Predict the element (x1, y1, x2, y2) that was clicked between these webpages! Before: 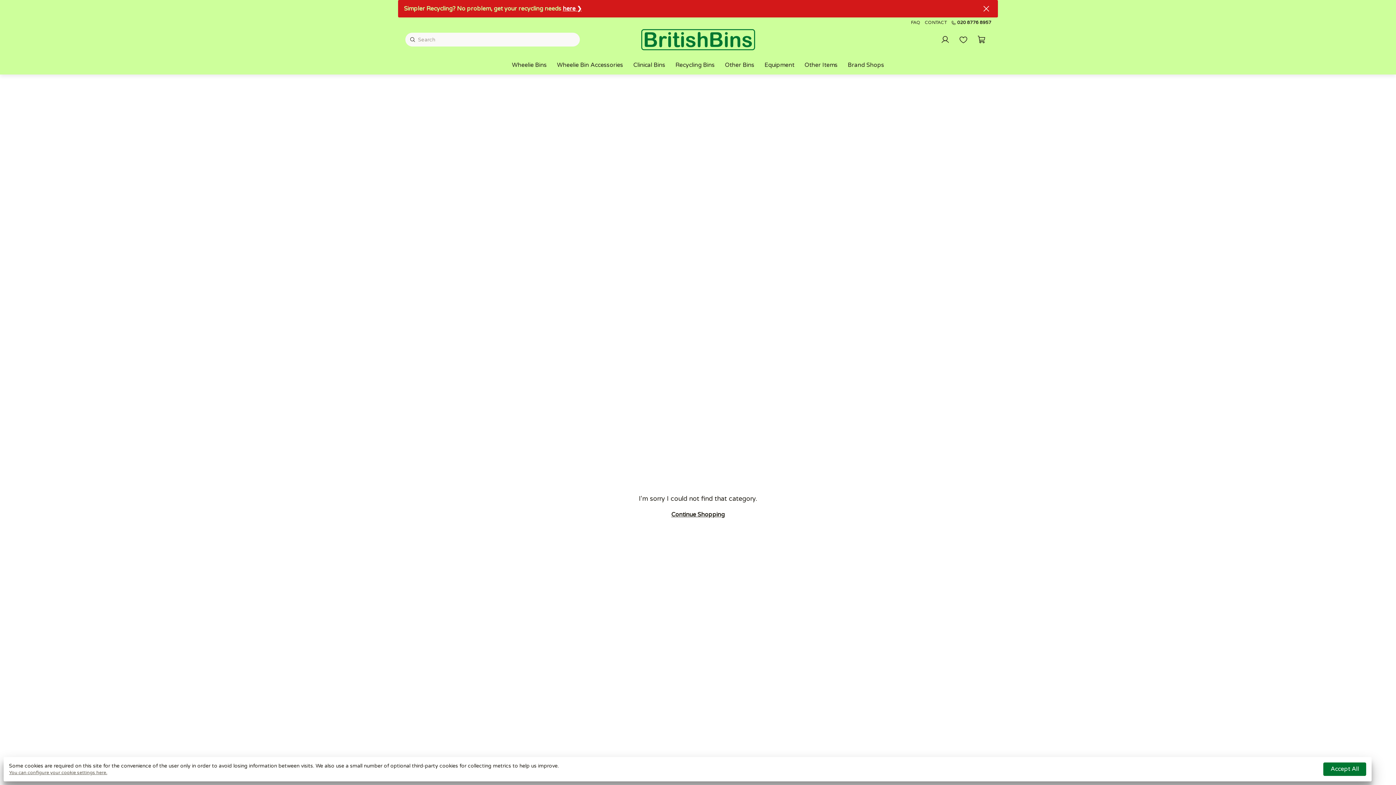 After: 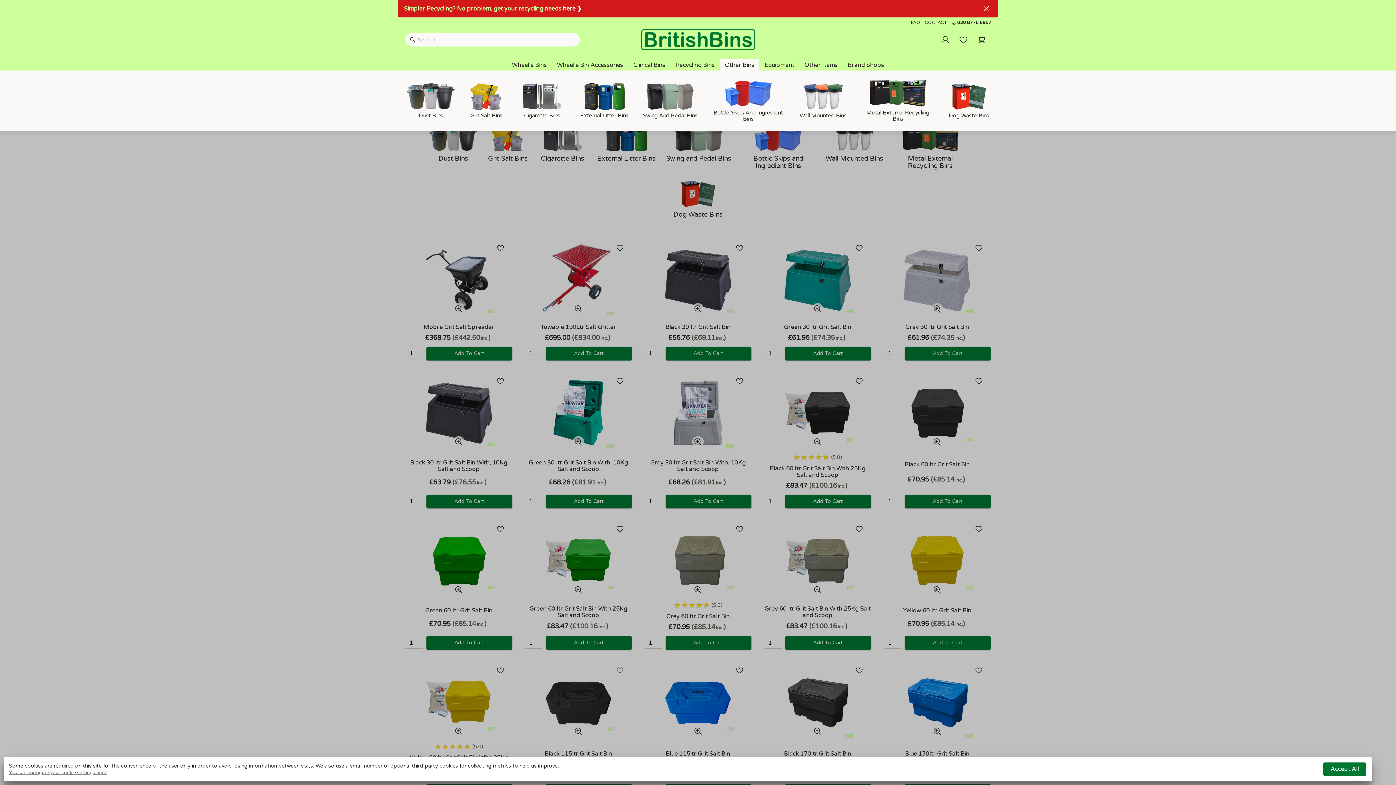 Action: bbox: (725, 61, 754, 68) label: Other Bins